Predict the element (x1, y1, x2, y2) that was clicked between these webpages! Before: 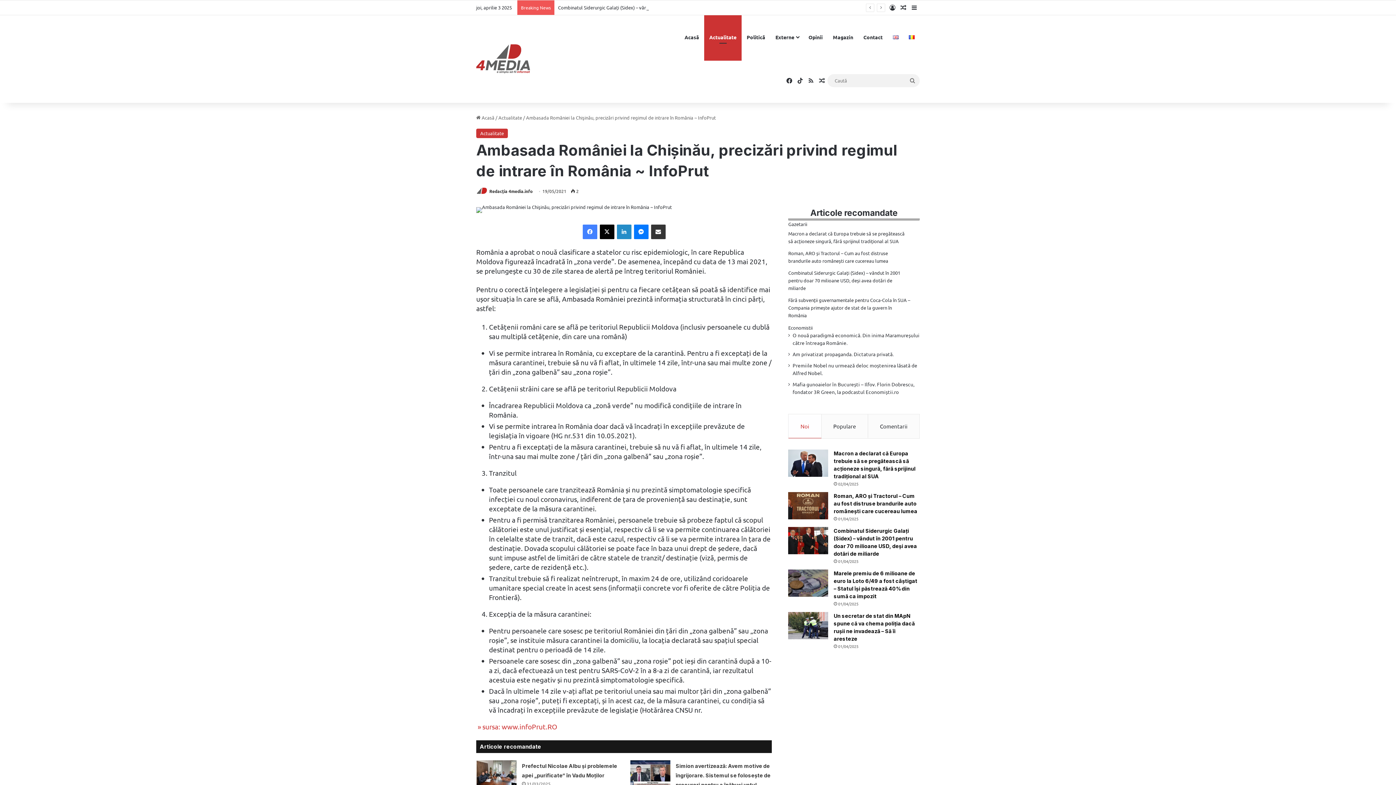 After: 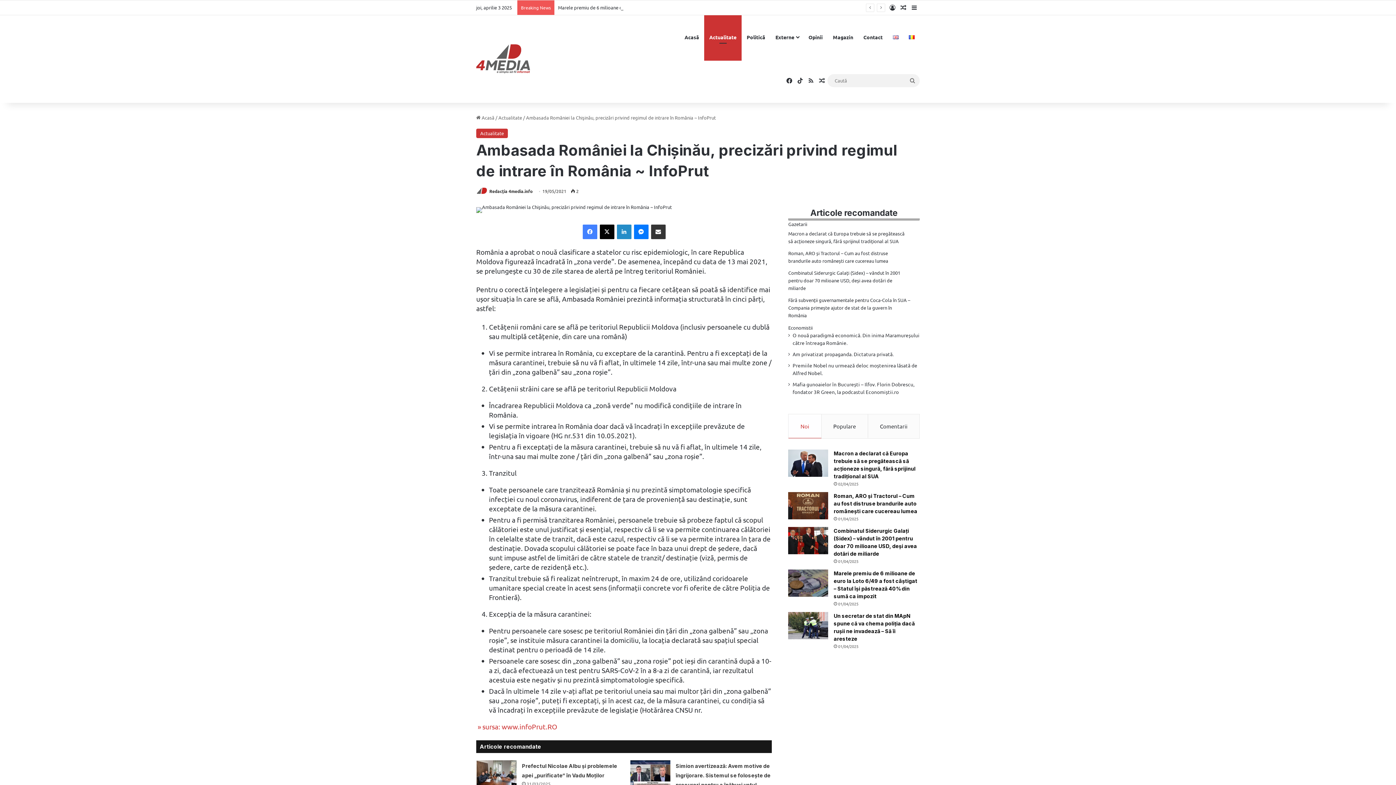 Action: bbox: (898, 0, 909, 14) label: Articol aleatoriu